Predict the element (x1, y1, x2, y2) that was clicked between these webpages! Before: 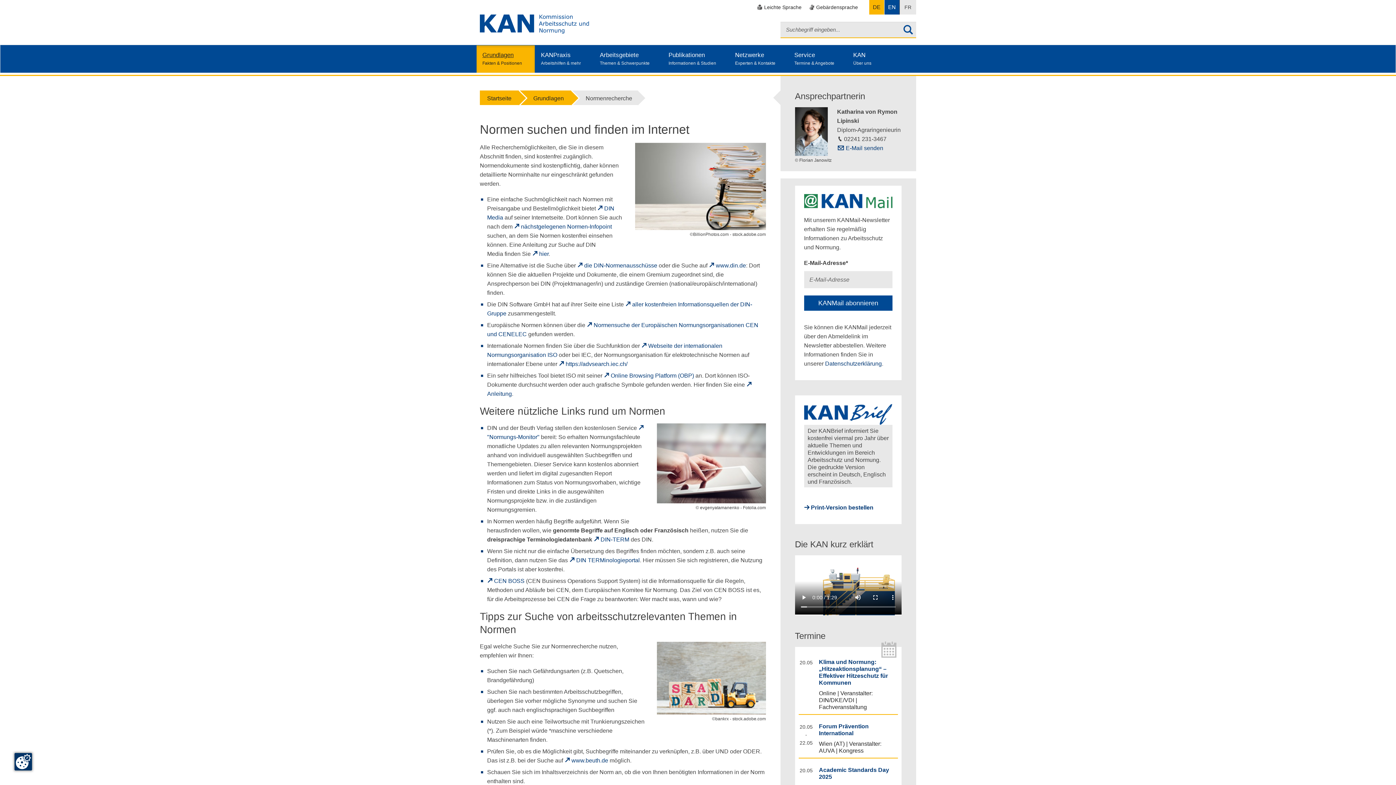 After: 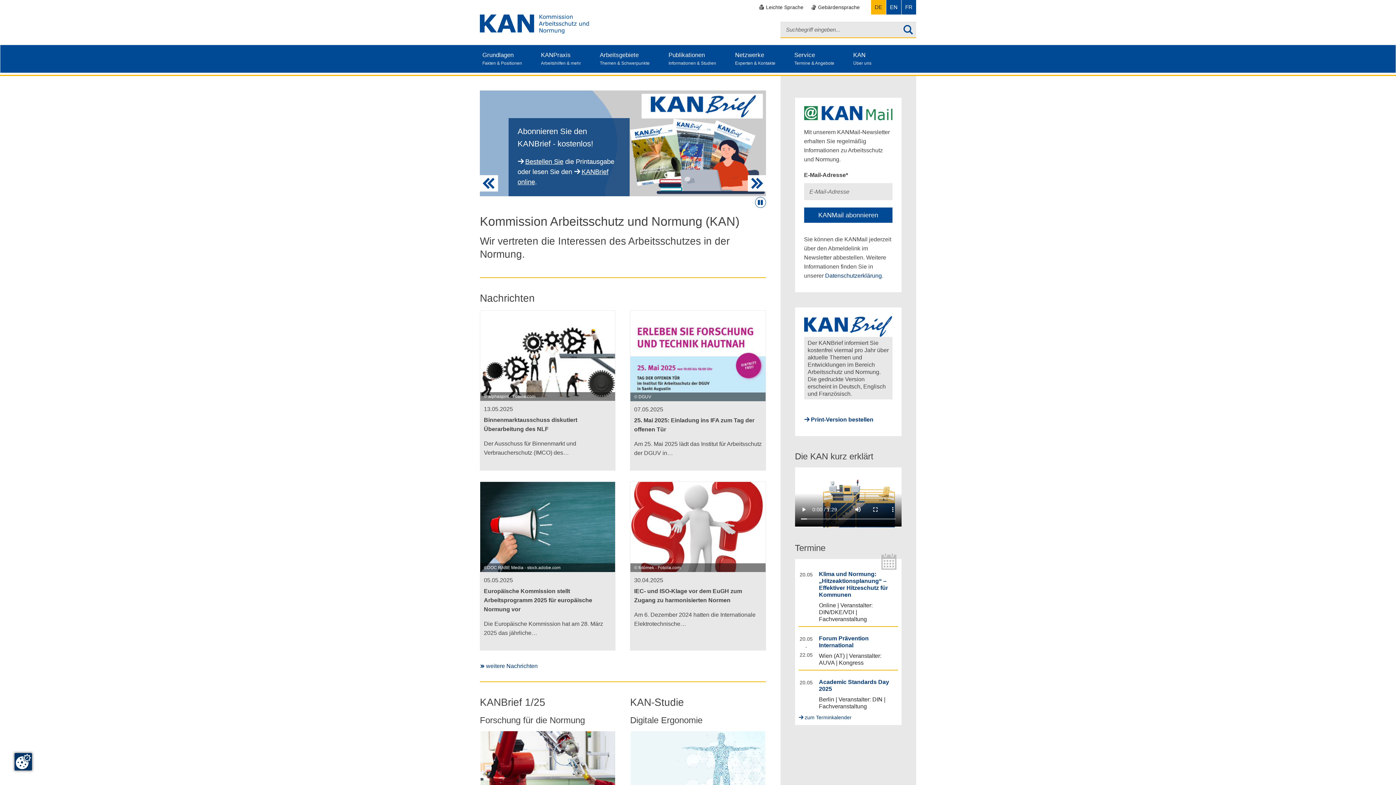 Action: label: Startseite bbox: (480, 90, 518, 105)